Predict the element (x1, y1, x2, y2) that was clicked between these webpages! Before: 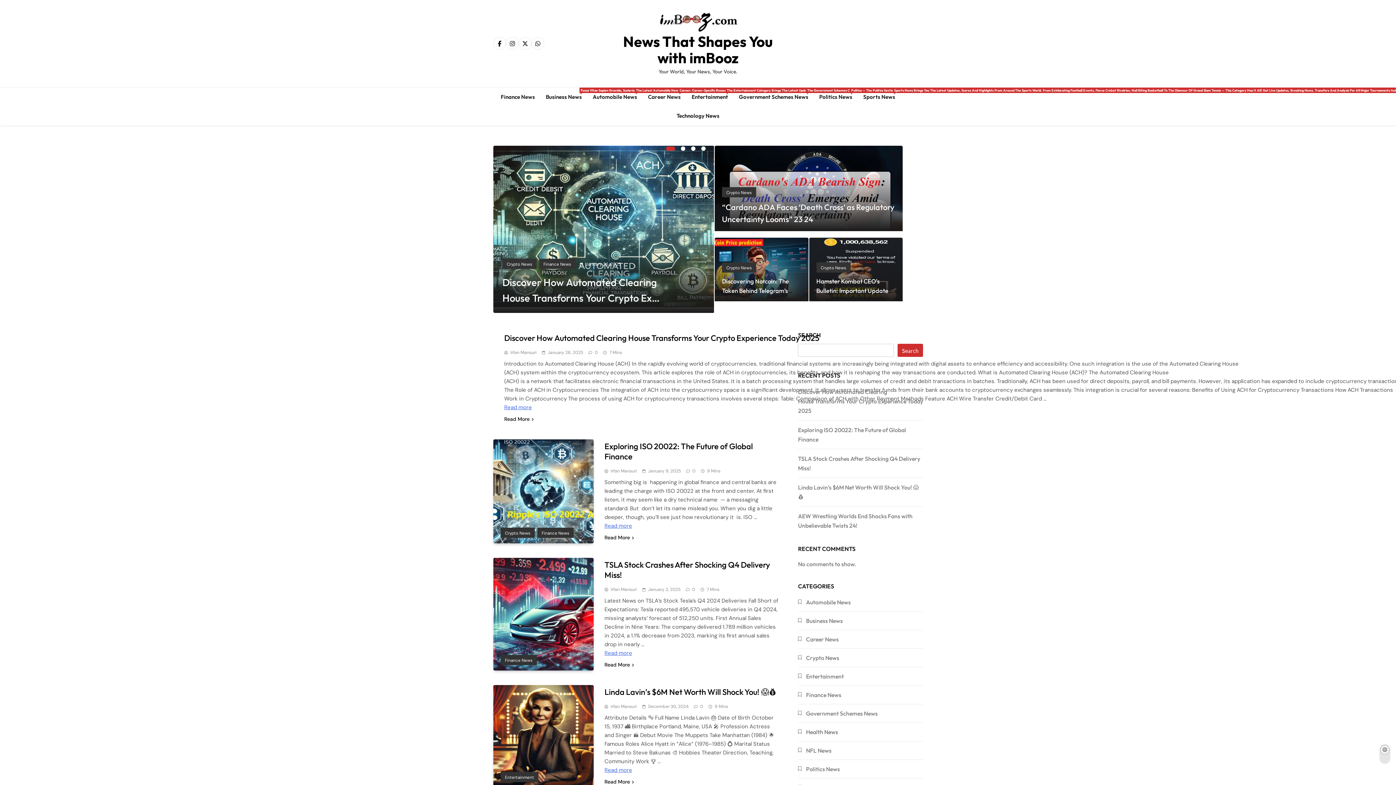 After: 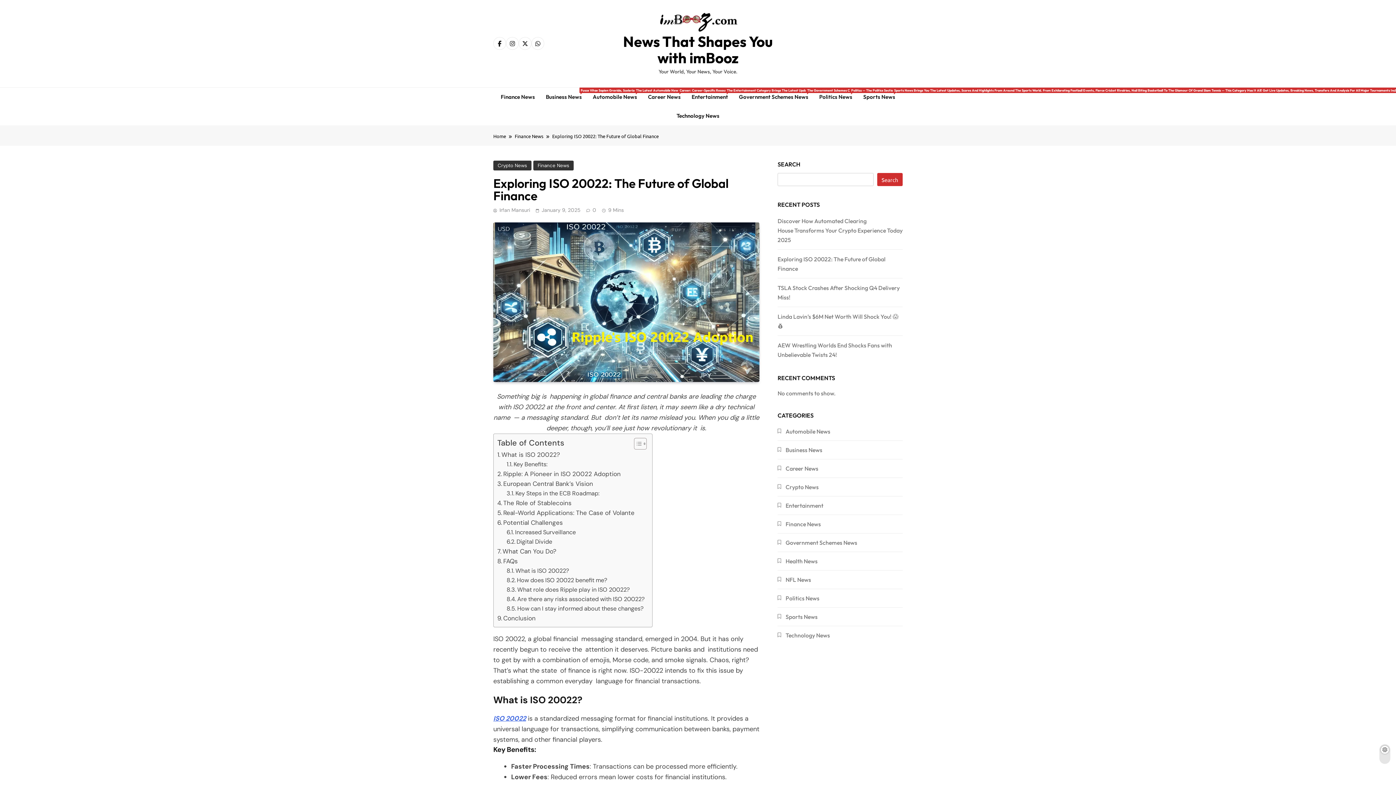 Action: label: January 9, 2025 bbox: (648, 468, 681, 474)